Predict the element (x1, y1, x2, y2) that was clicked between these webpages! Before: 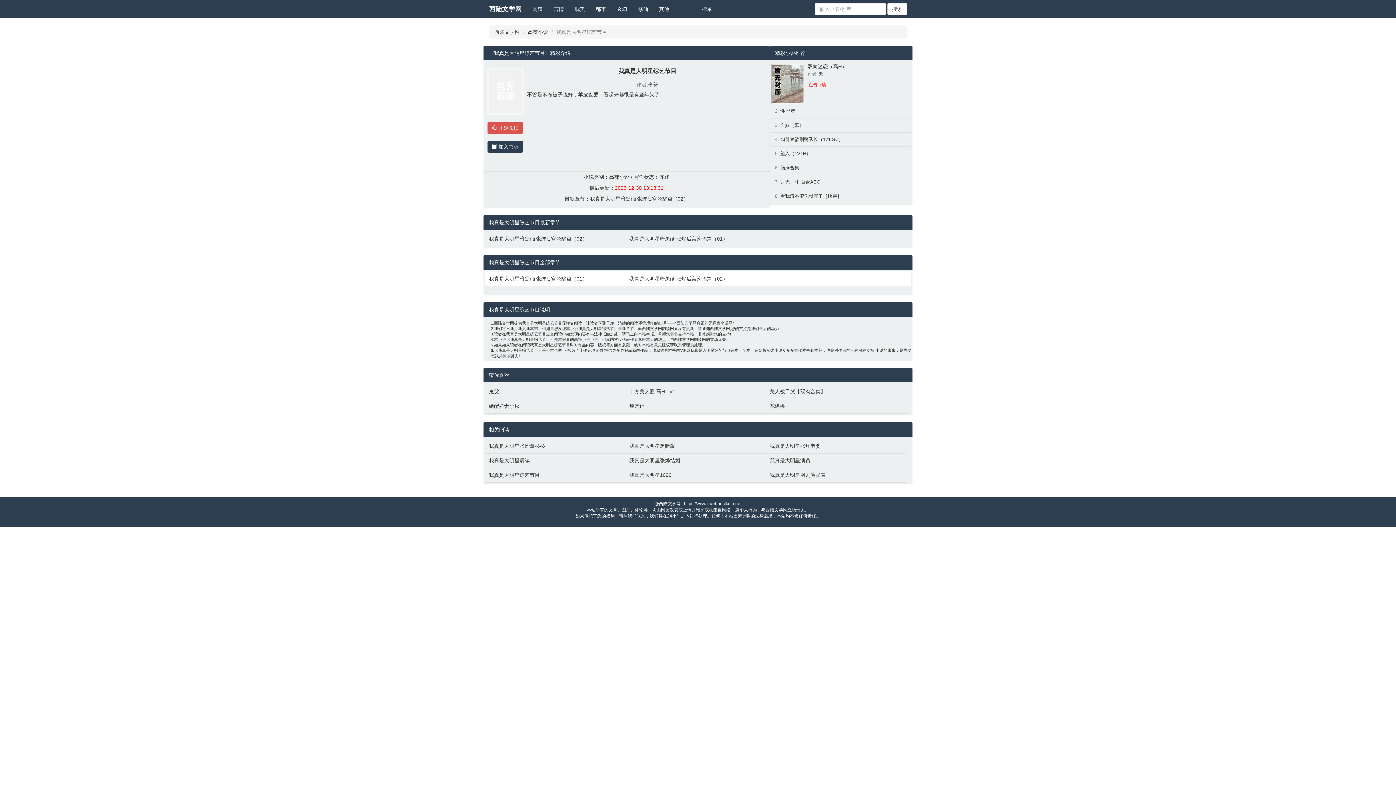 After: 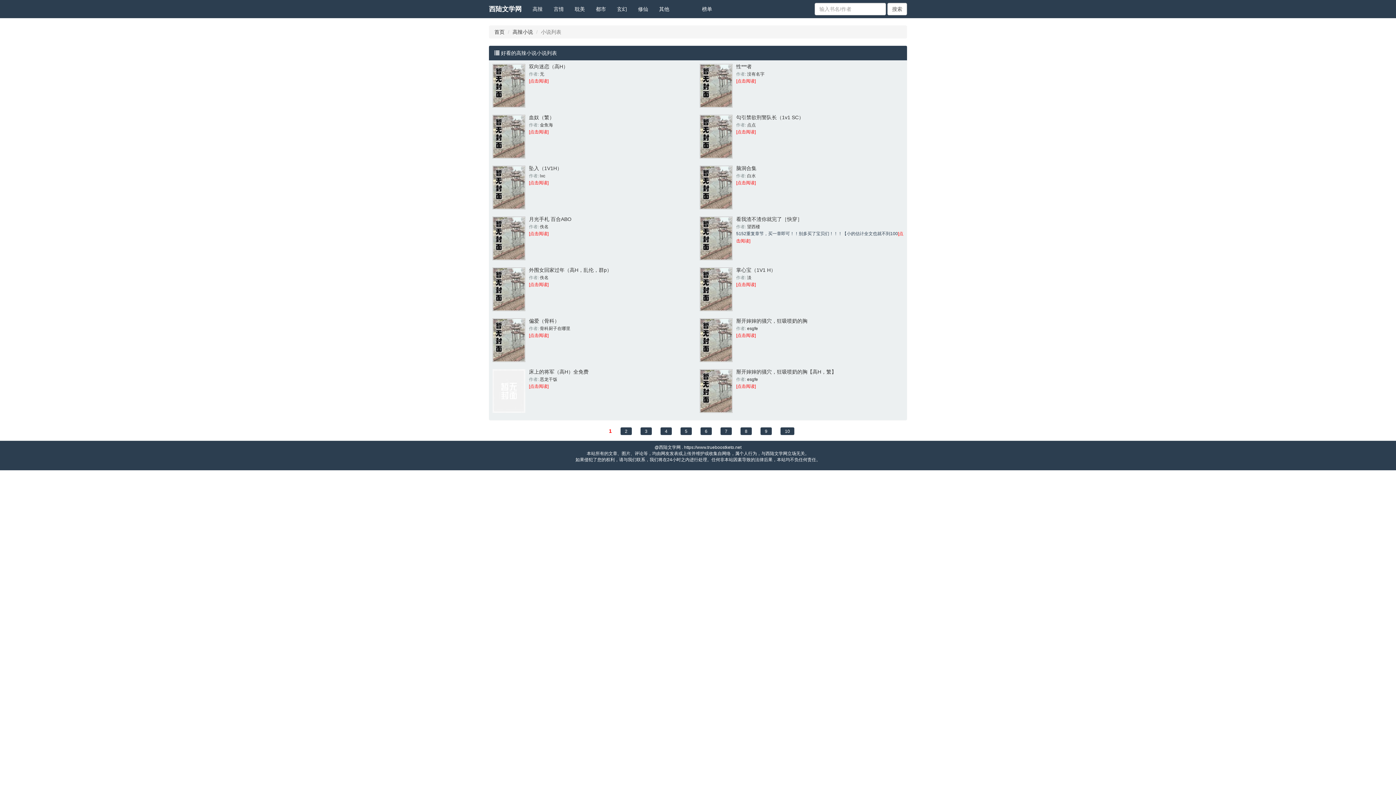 Action: label: 高辣小说 bbox: (528, 29, 548, 34)